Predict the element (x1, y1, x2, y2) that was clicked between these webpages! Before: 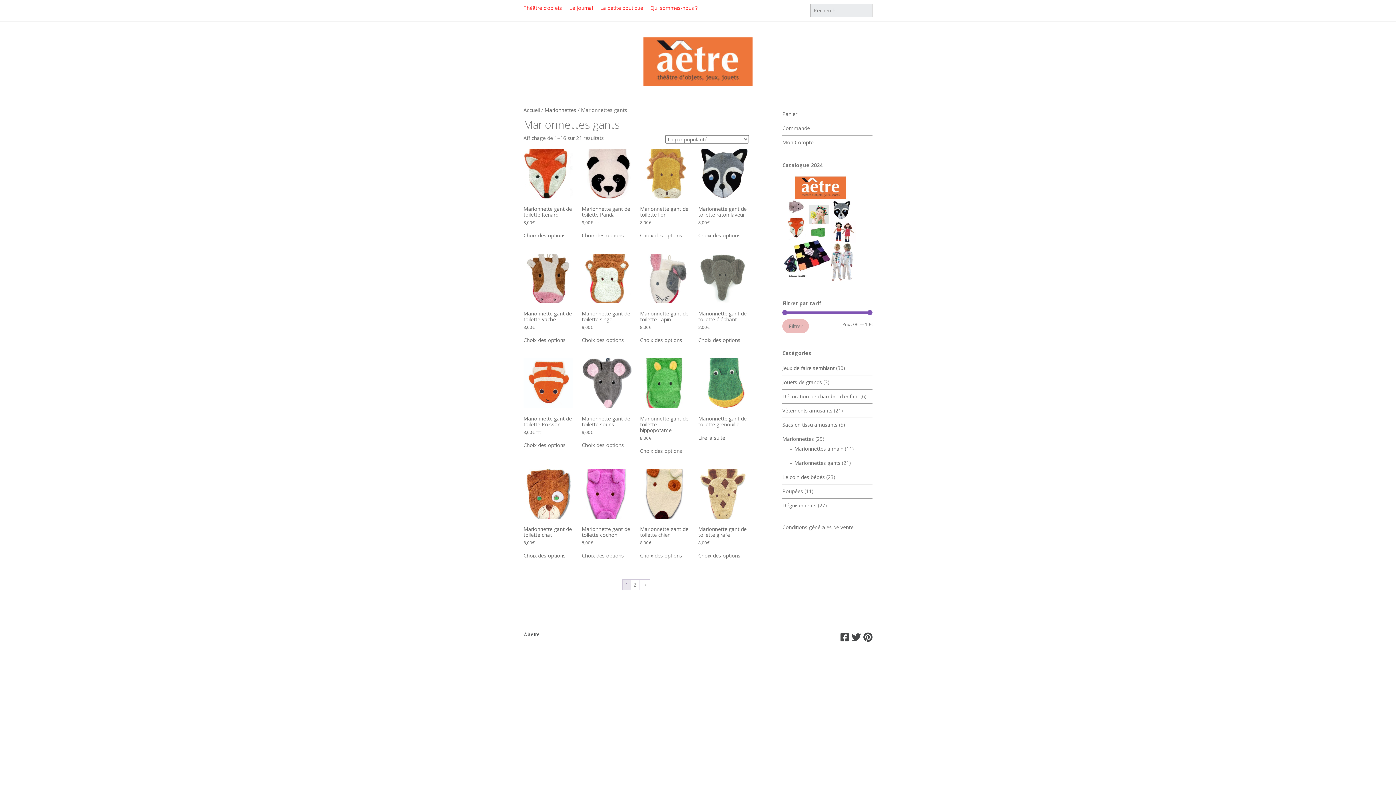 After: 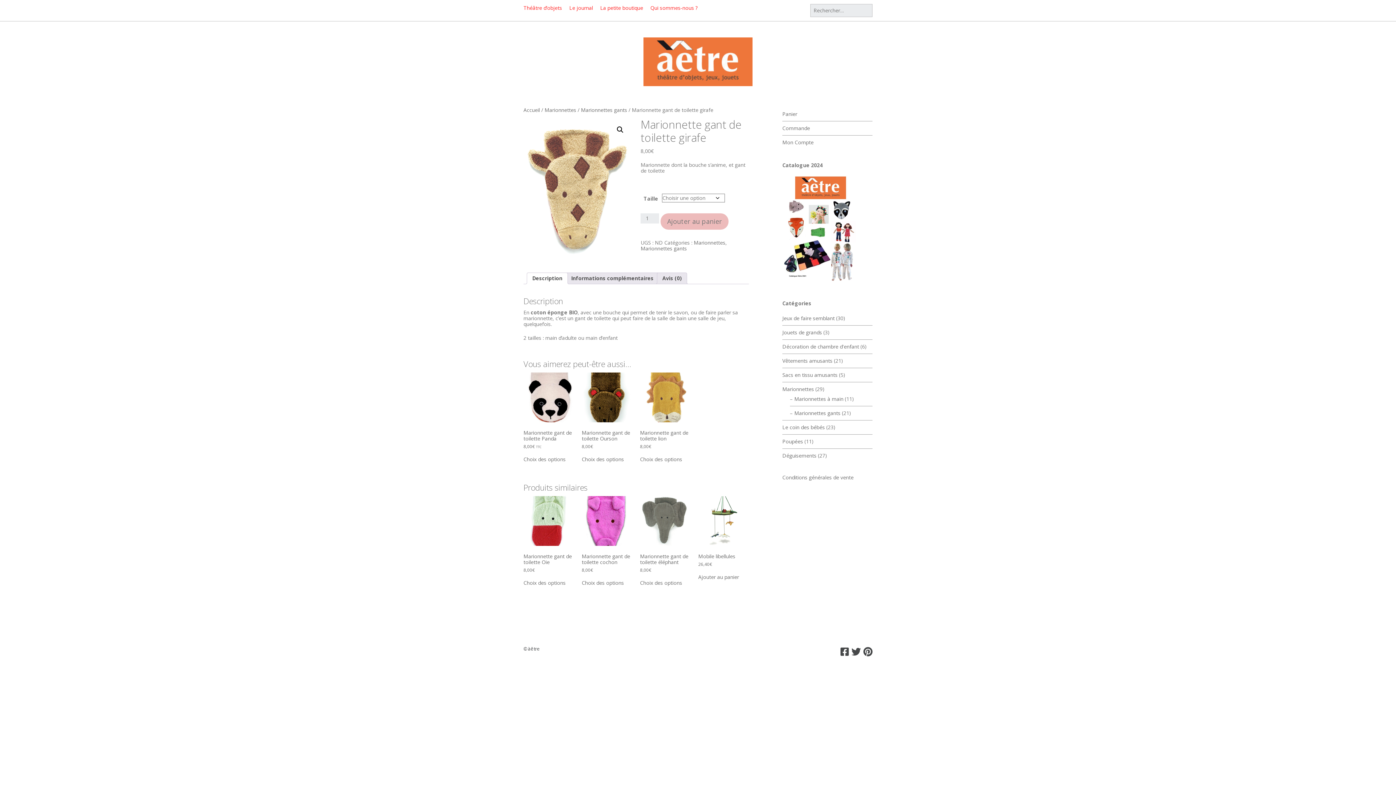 Action: bbox: (698, 469, 748, 545) label: Marionnette gant de toilette girafe
8,00€